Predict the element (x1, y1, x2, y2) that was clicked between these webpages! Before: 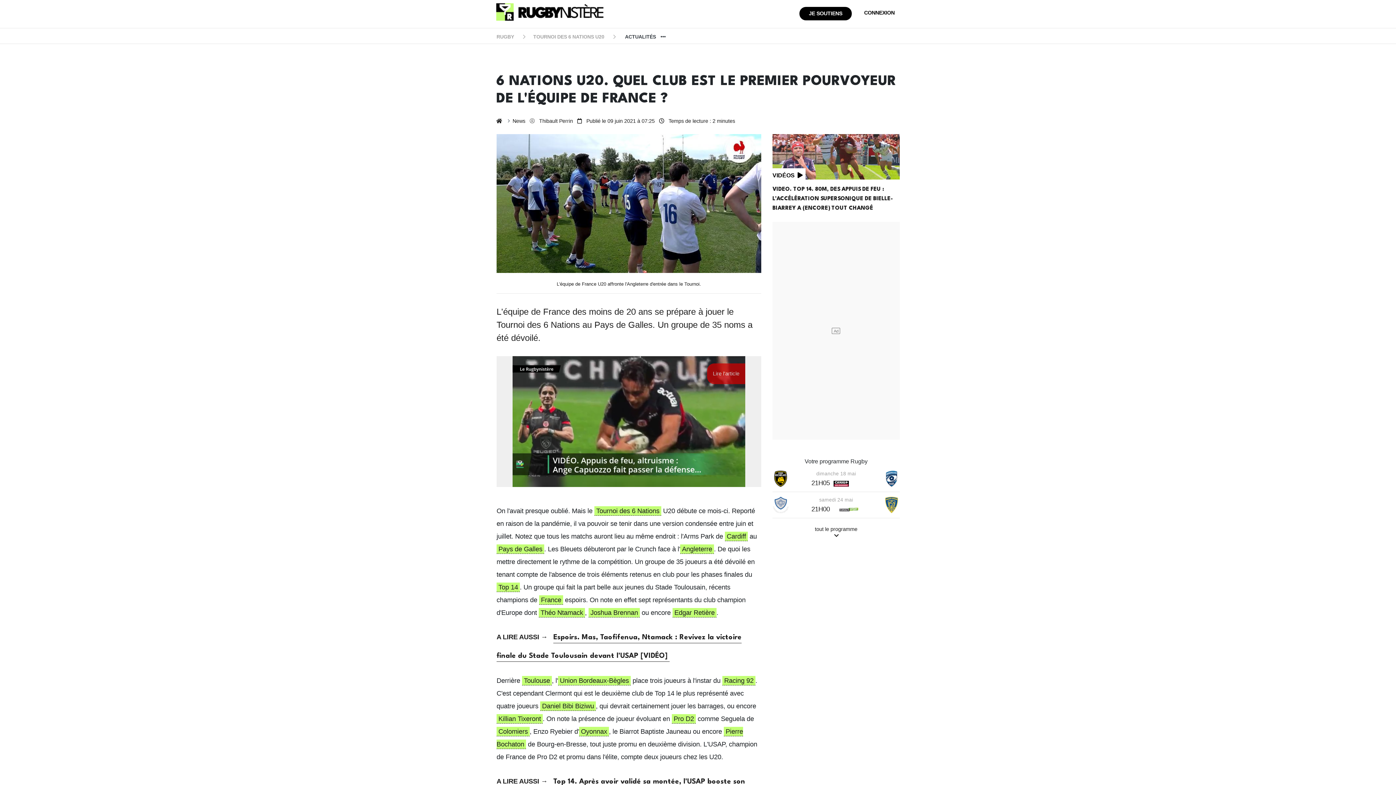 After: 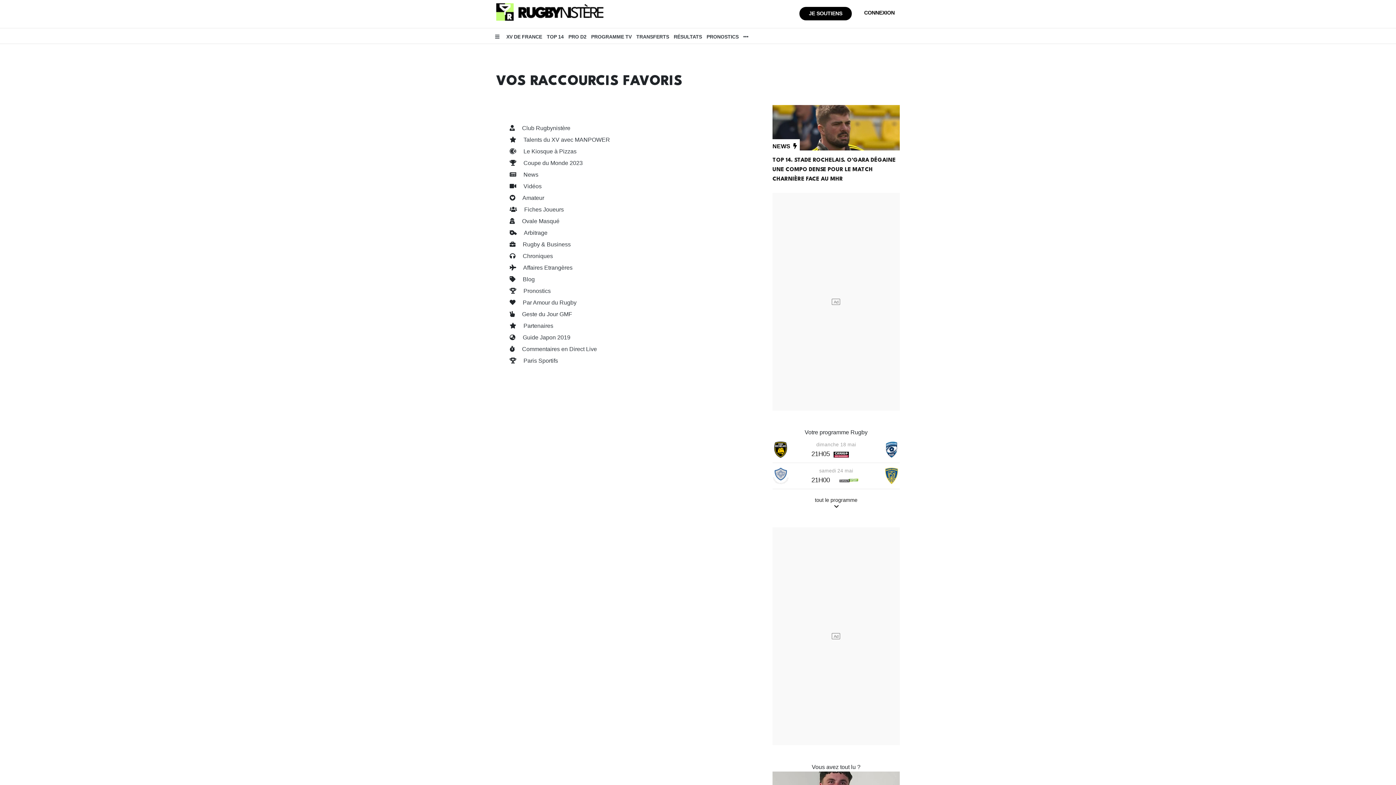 Action: bbox: (660, 31, 669, 38)